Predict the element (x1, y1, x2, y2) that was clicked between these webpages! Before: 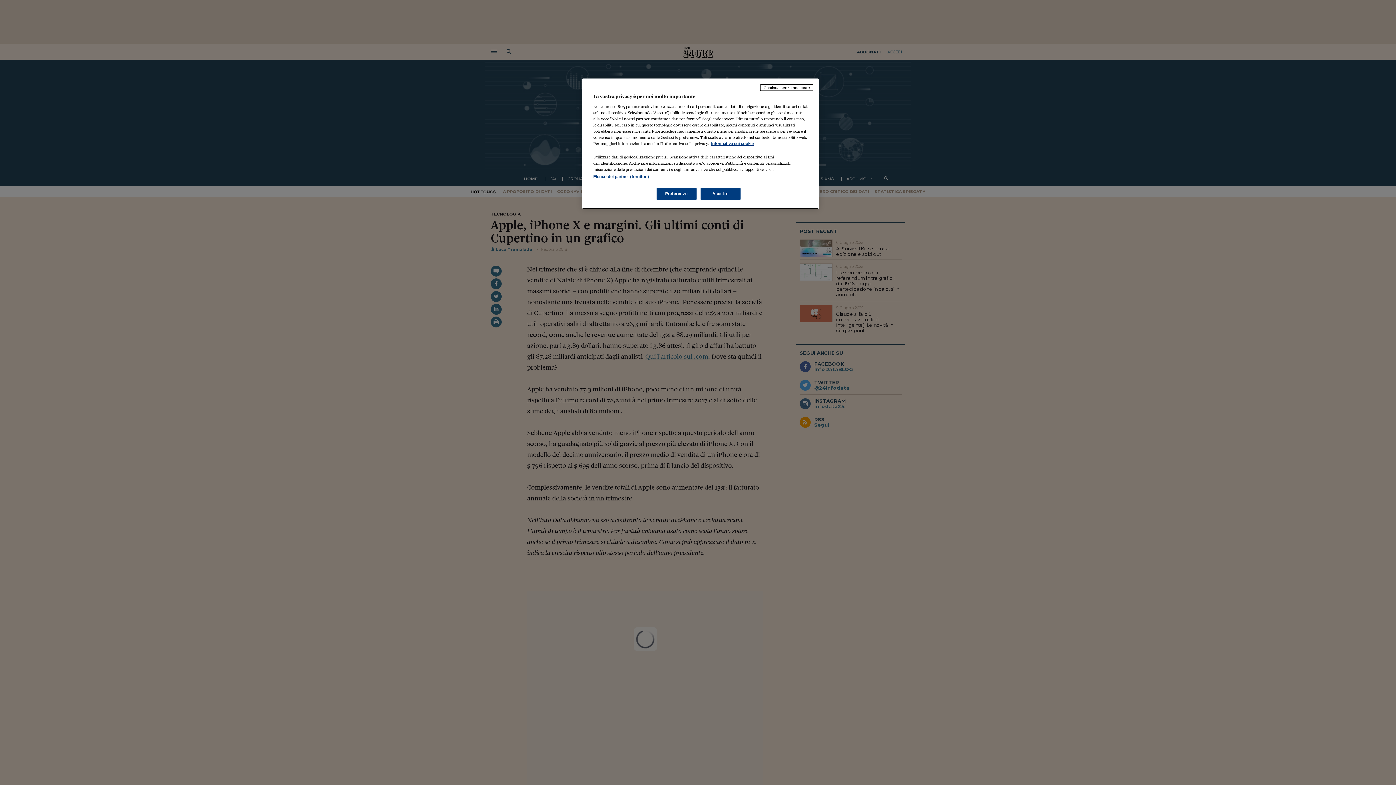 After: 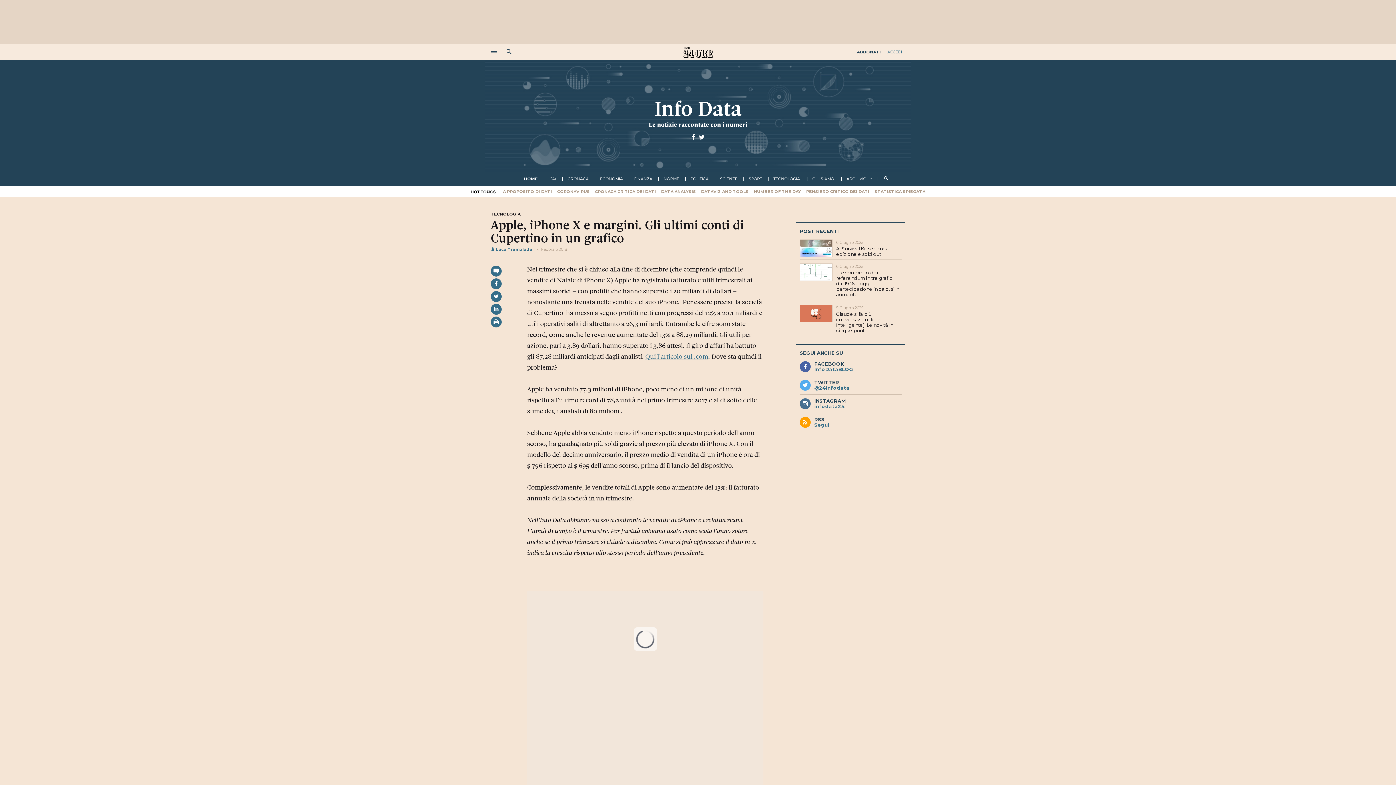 Action: label: Continua senza accettare bbox: (760, 84, 813, 90)